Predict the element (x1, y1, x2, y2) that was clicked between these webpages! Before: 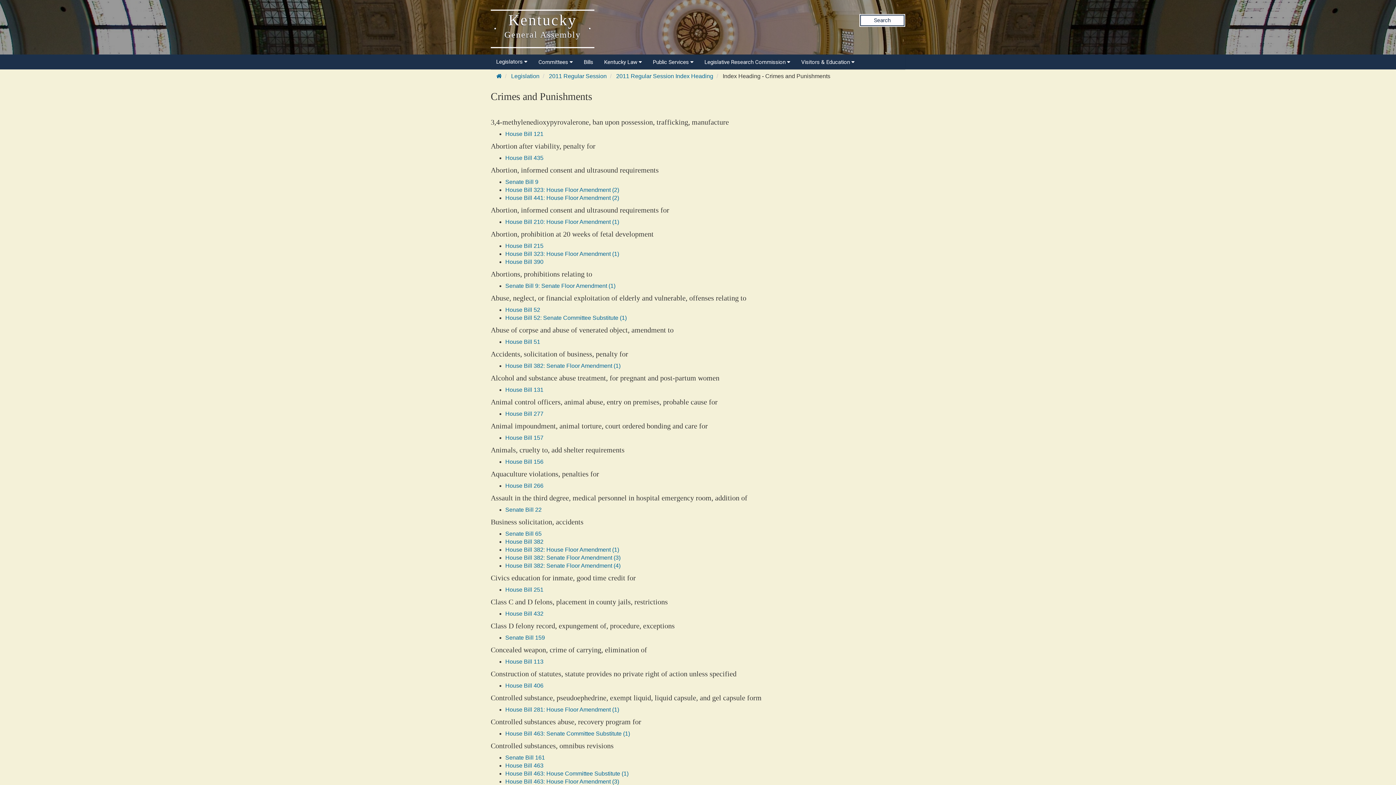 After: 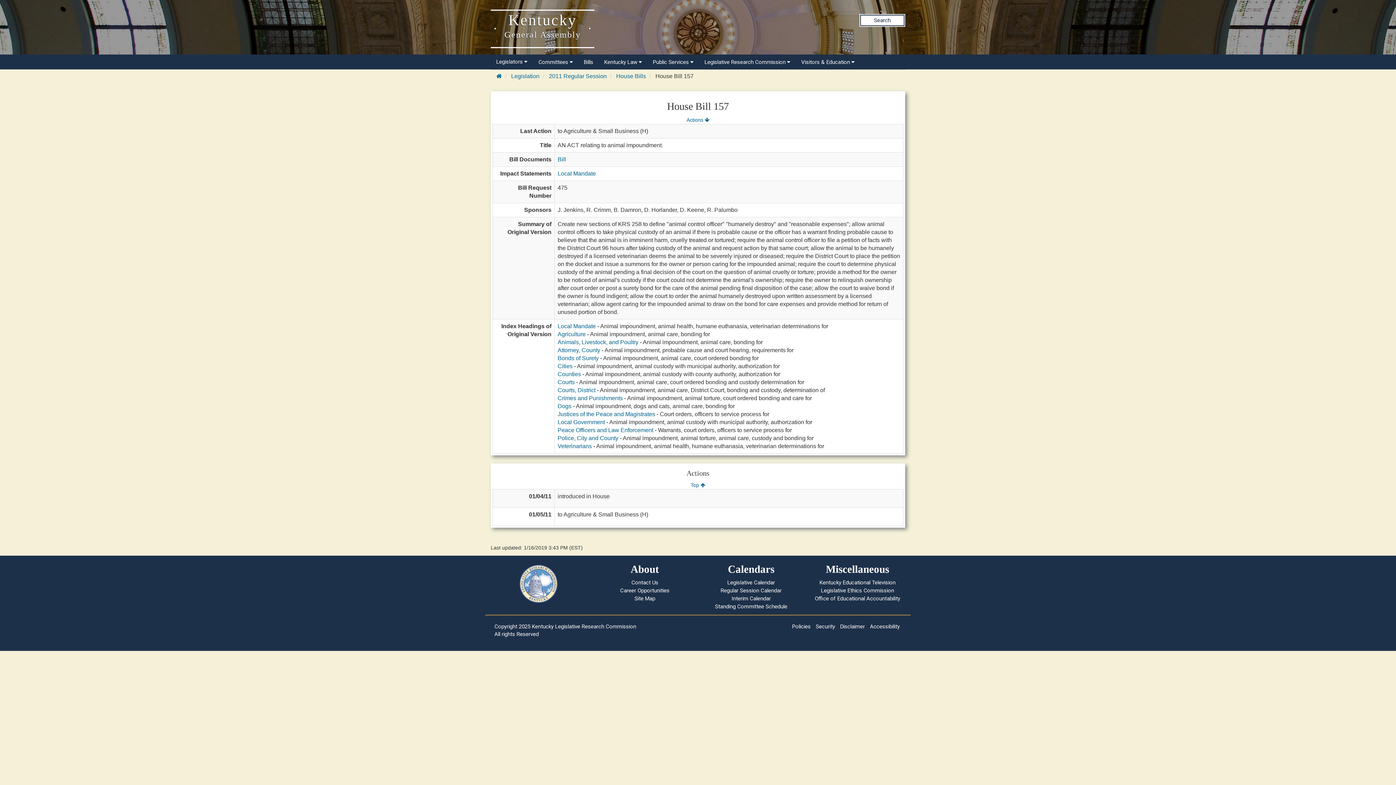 Action: bbox: (505, 434, 543, 441) label: House Bill 157